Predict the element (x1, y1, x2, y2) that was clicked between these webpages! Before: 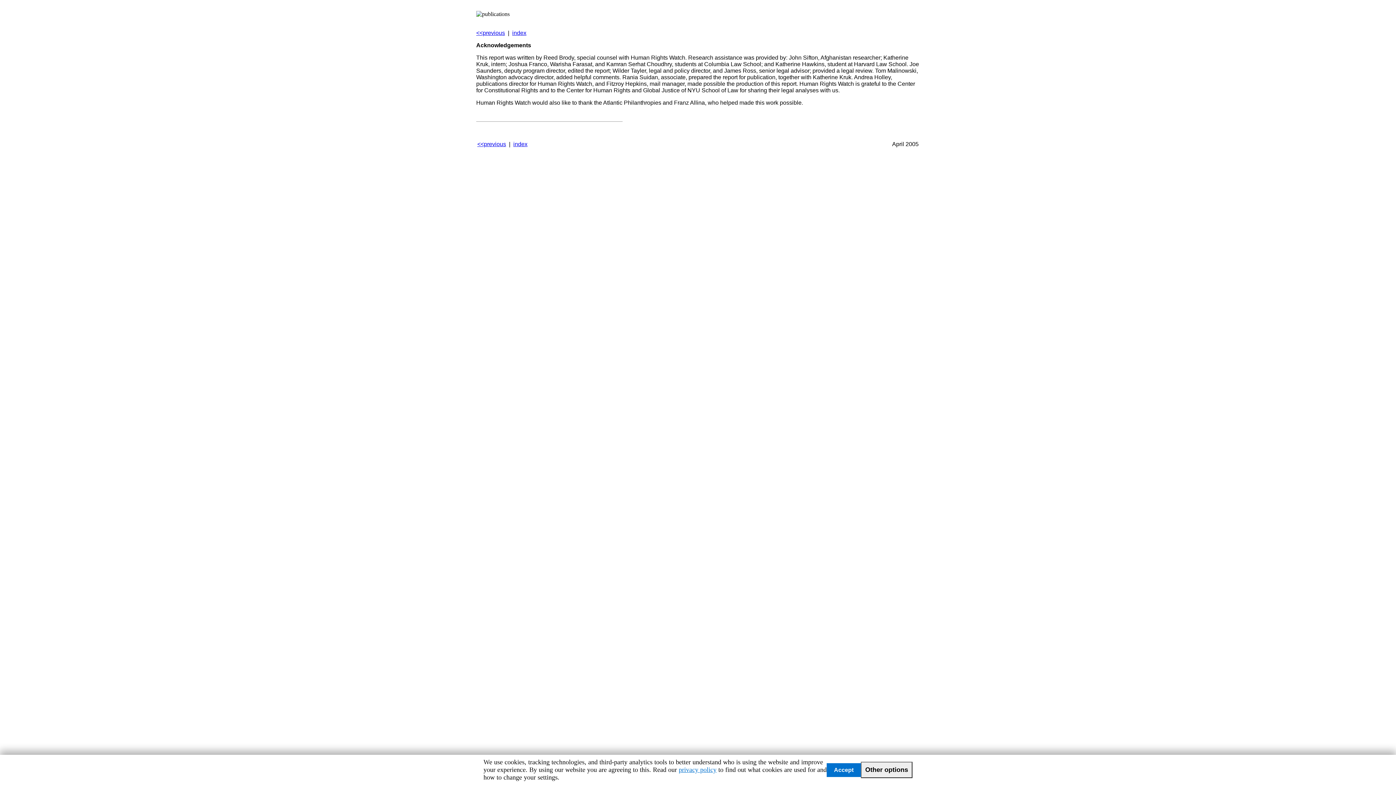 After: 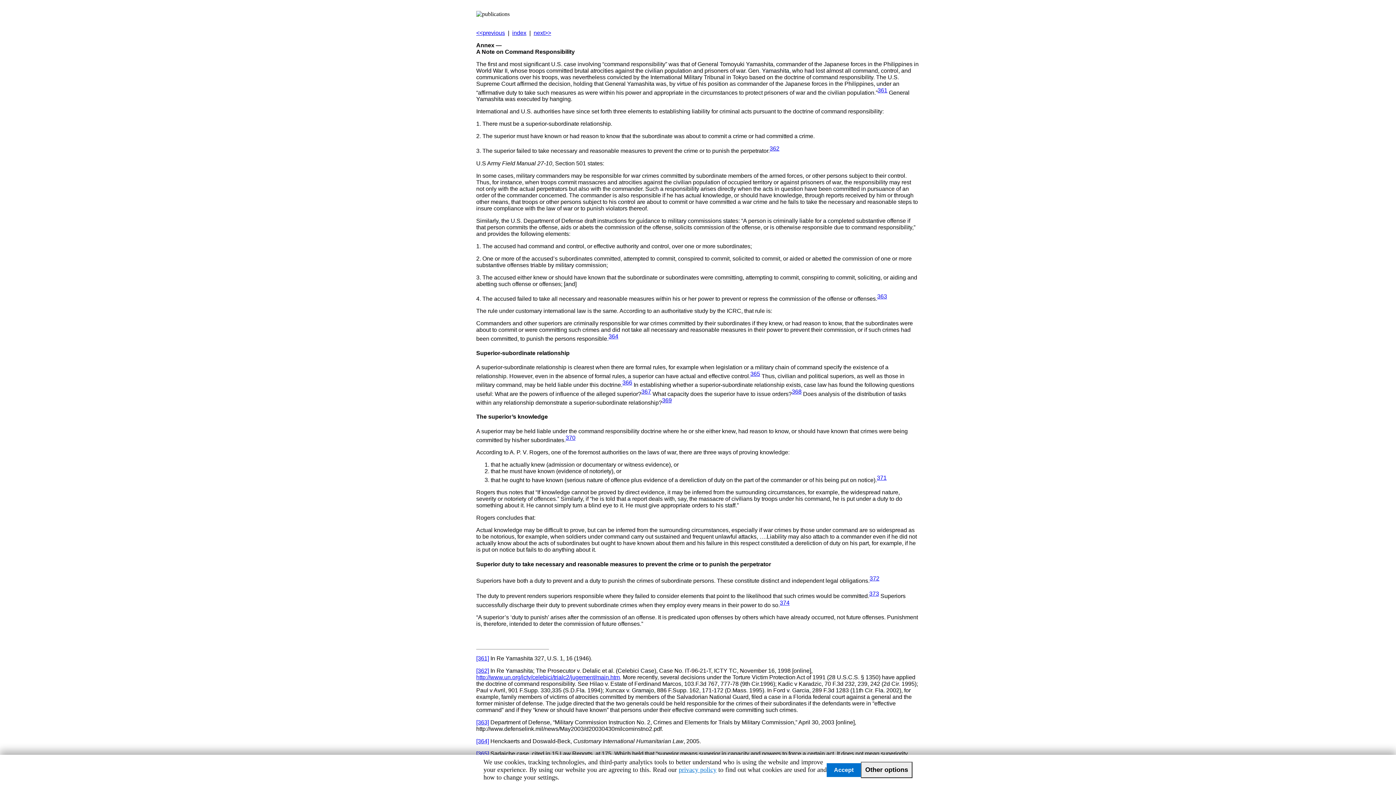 Action: label: <<previous bbox: (476, 29, 505, 36)